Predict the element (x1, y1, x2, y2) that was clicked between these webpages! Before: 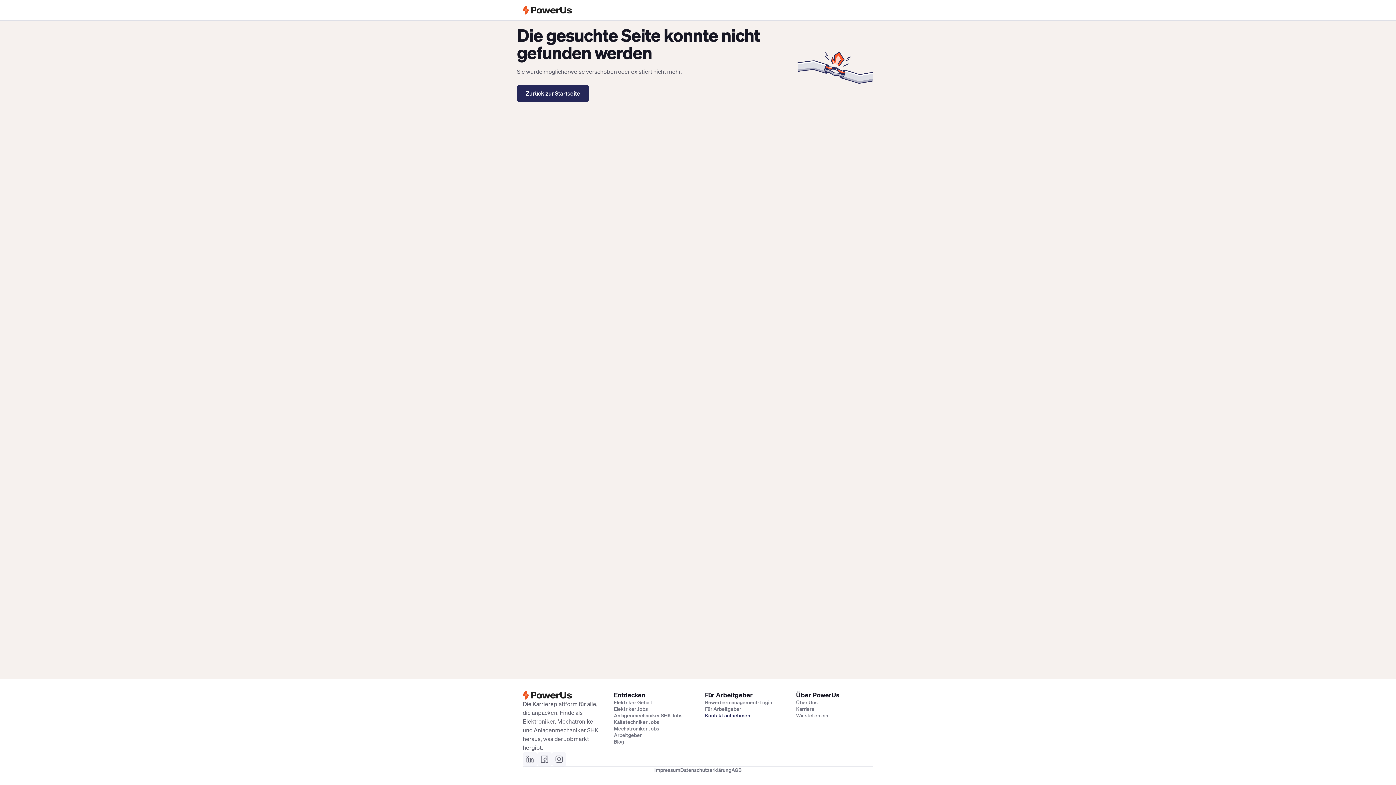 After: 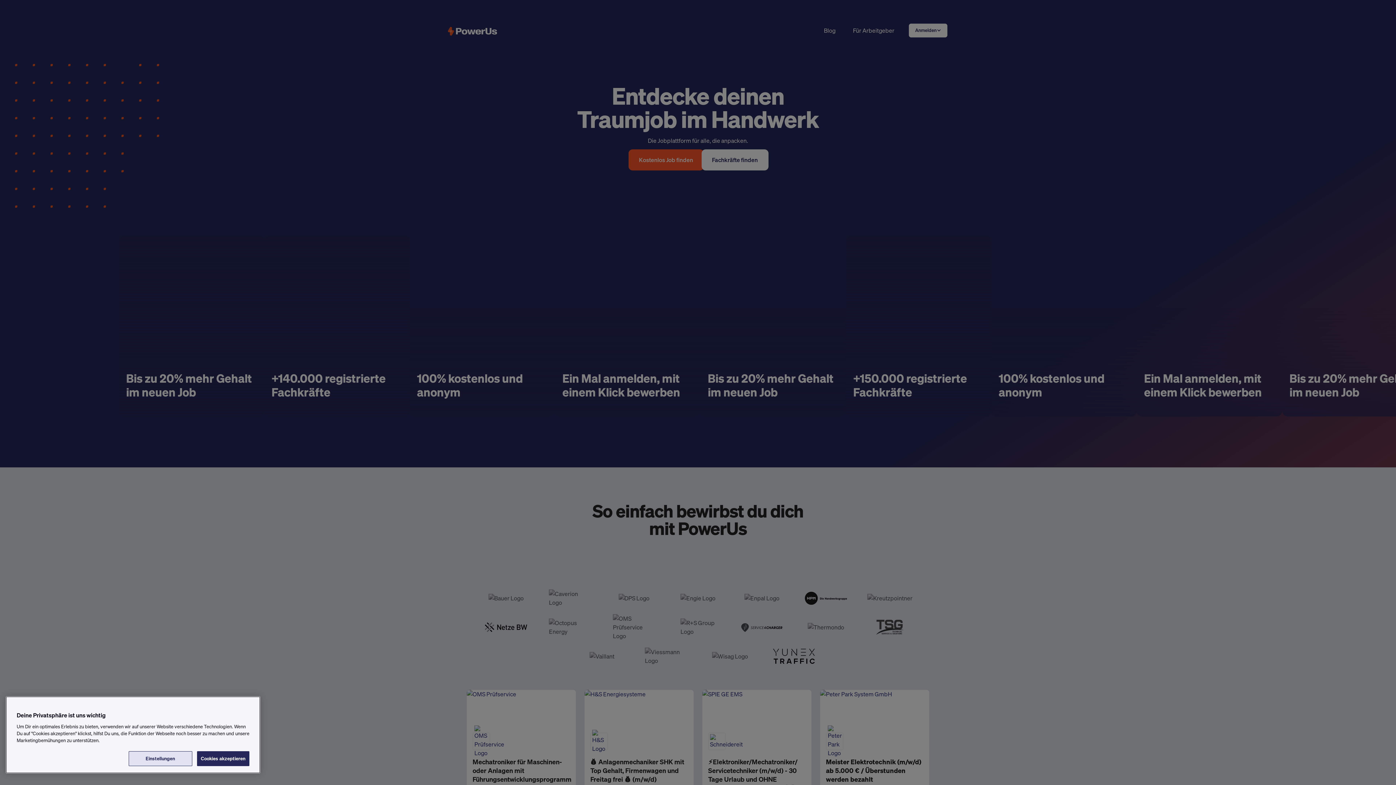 Action: bbox: (517, 84, 589, 102) label: Zurück zur Startseite